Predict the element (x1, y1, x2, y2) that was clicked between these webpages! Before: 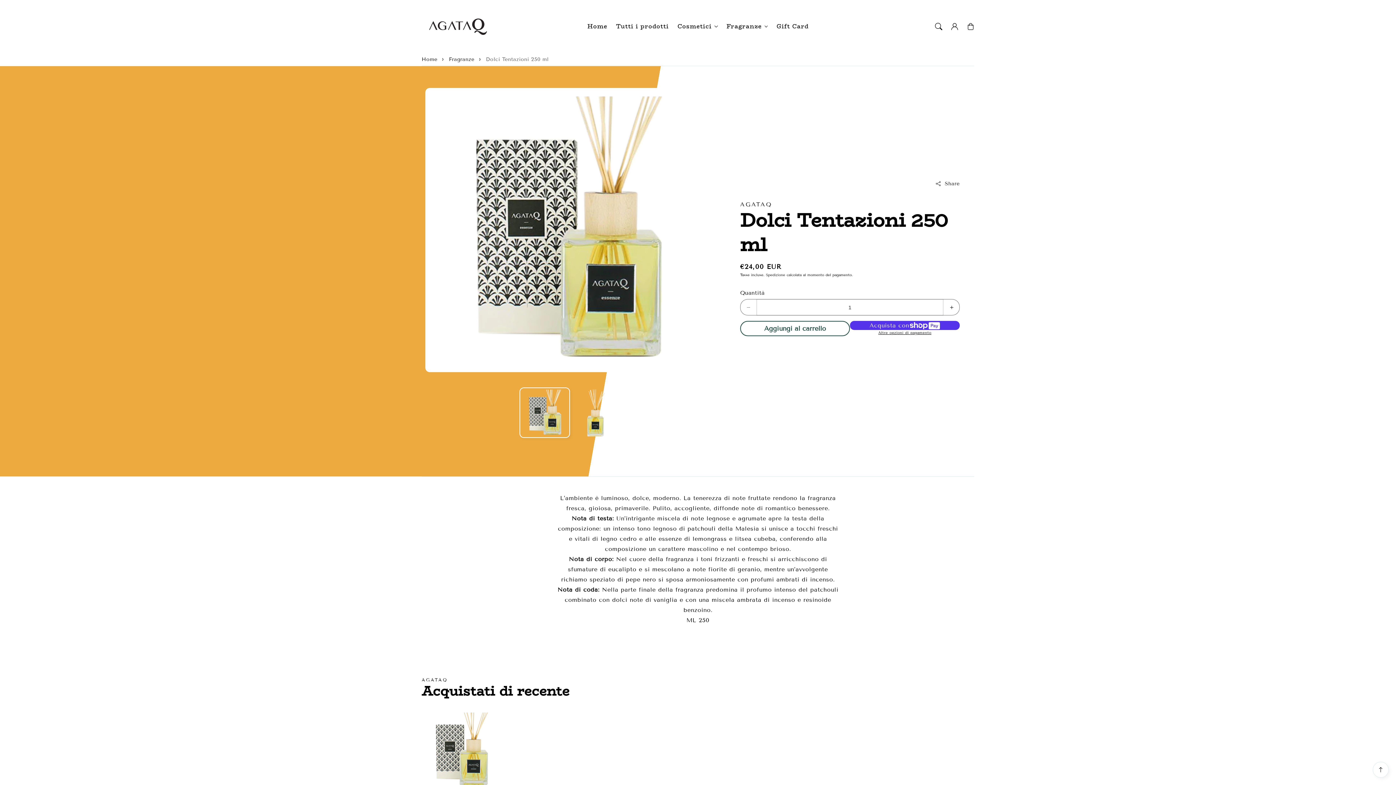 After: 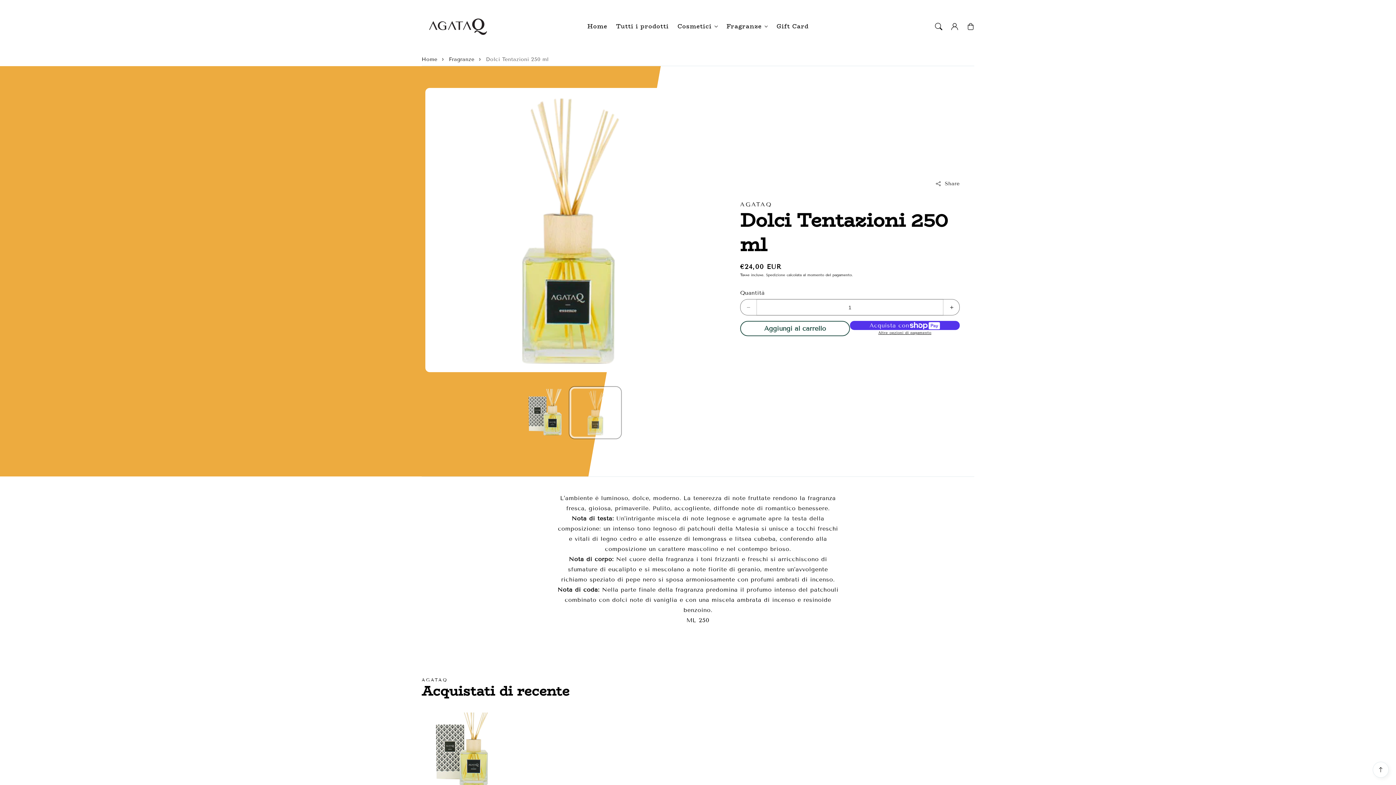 Action: label: Carica immagine 2 nella vista galleria bbox: (570, 387, 620, 438)